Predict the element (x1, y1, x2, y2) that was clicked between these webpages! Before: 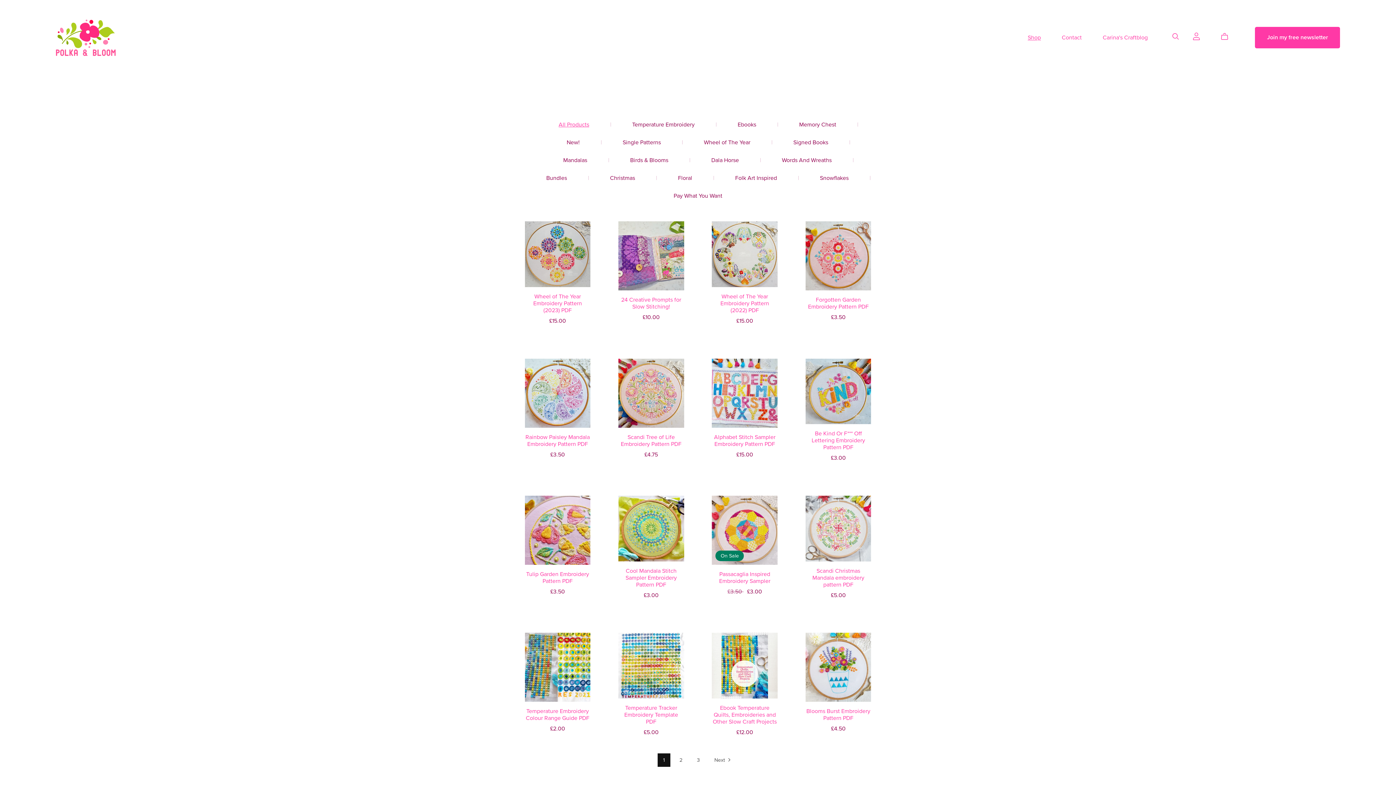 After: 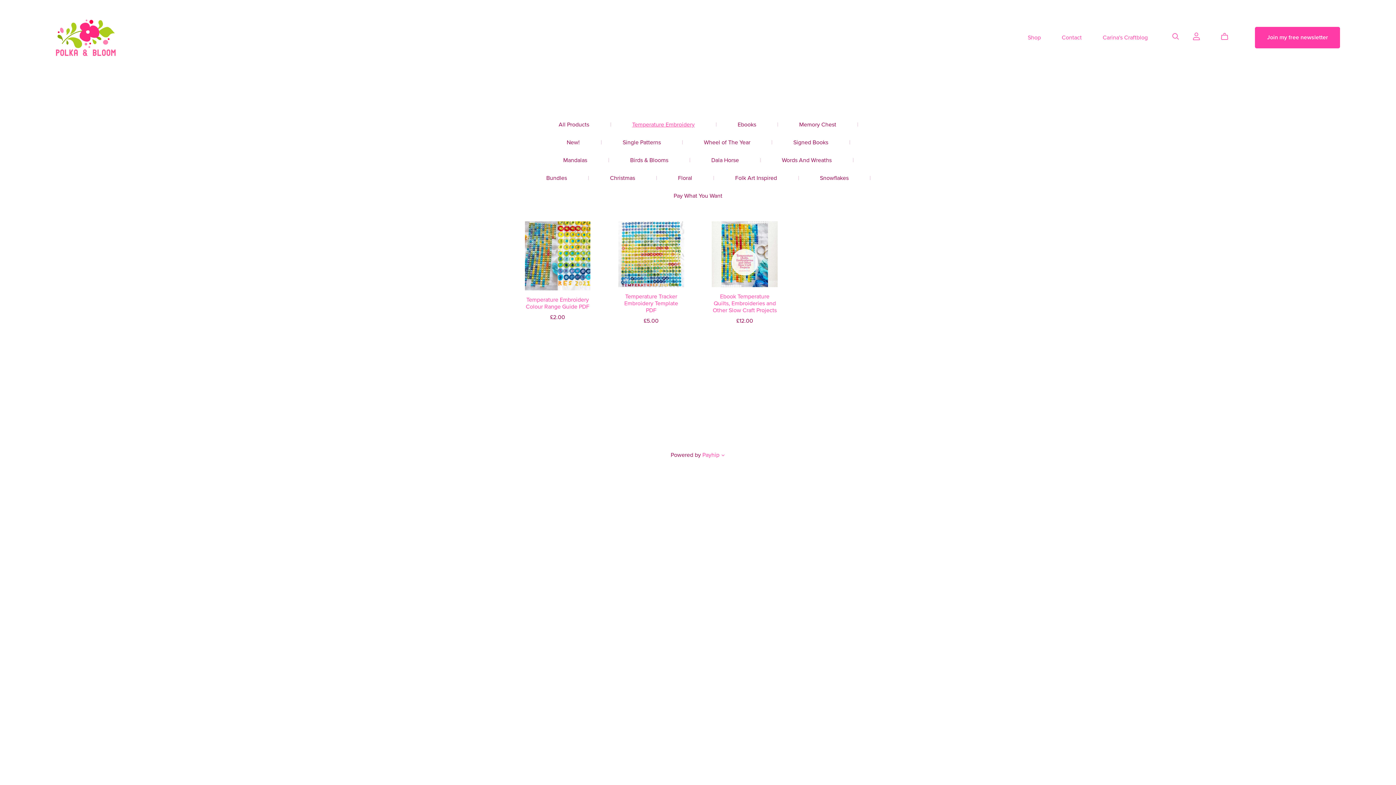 Action: bbox: (632, 121, 694, 128) label: Temperature Embroidery